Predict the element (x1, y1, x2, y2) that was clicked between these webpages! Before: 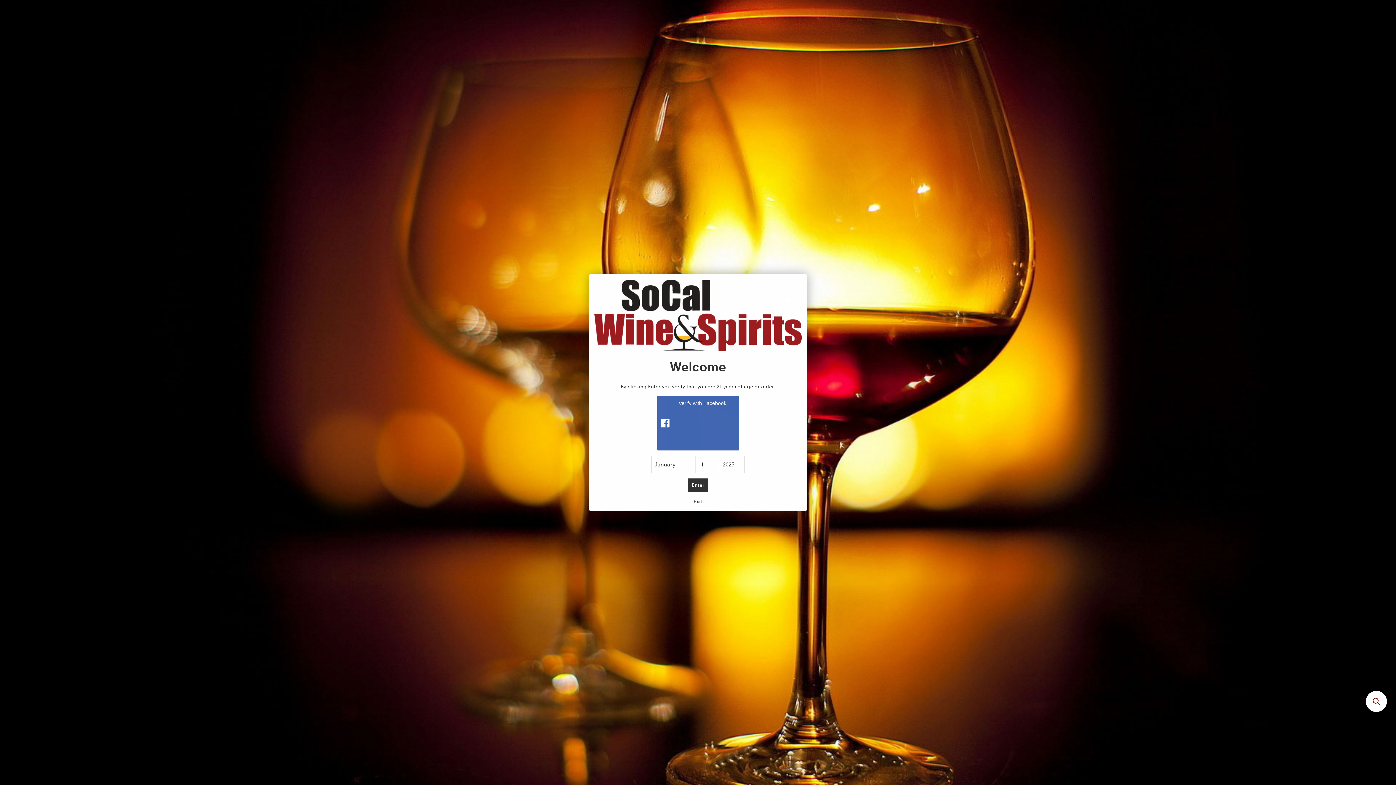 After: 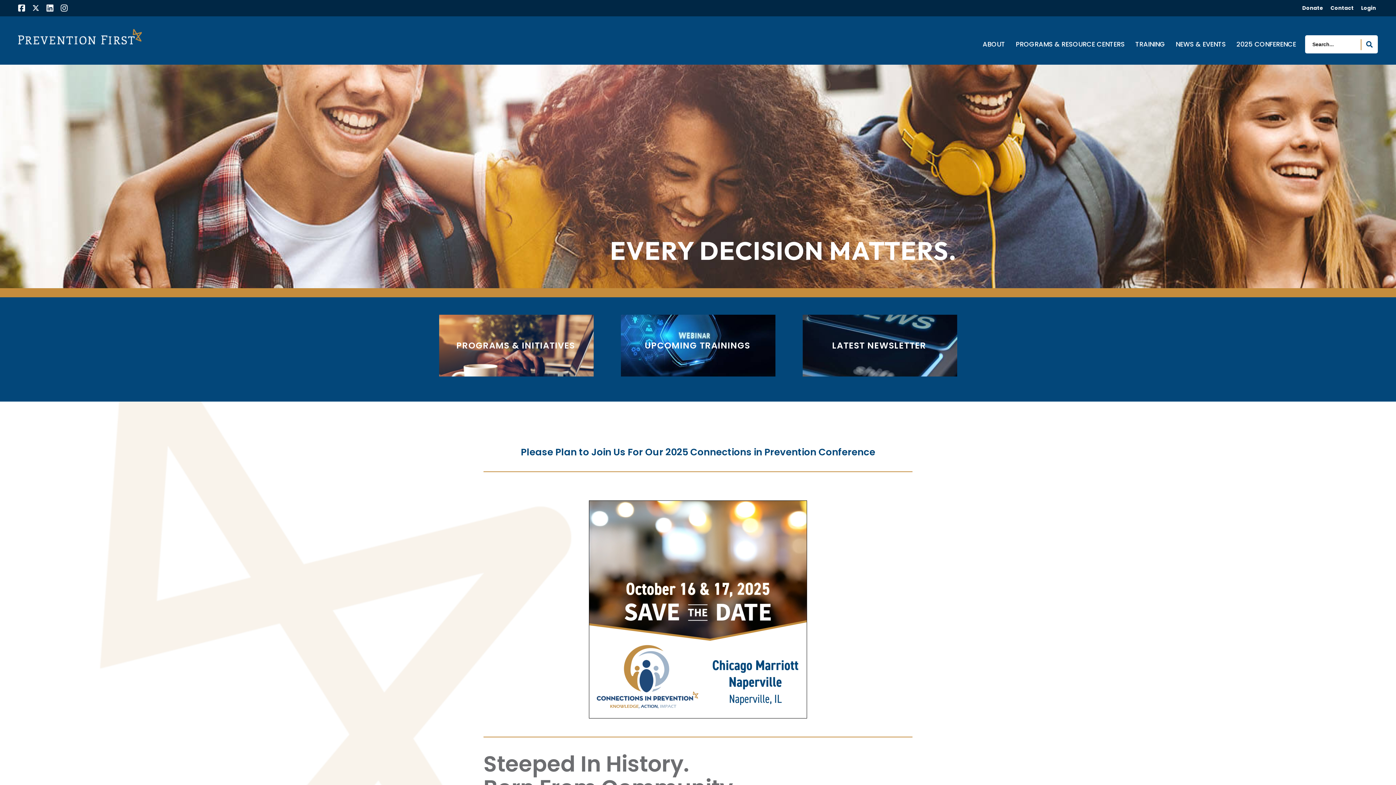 Action: label: Exit bbox: (594, 497, 801, 511)